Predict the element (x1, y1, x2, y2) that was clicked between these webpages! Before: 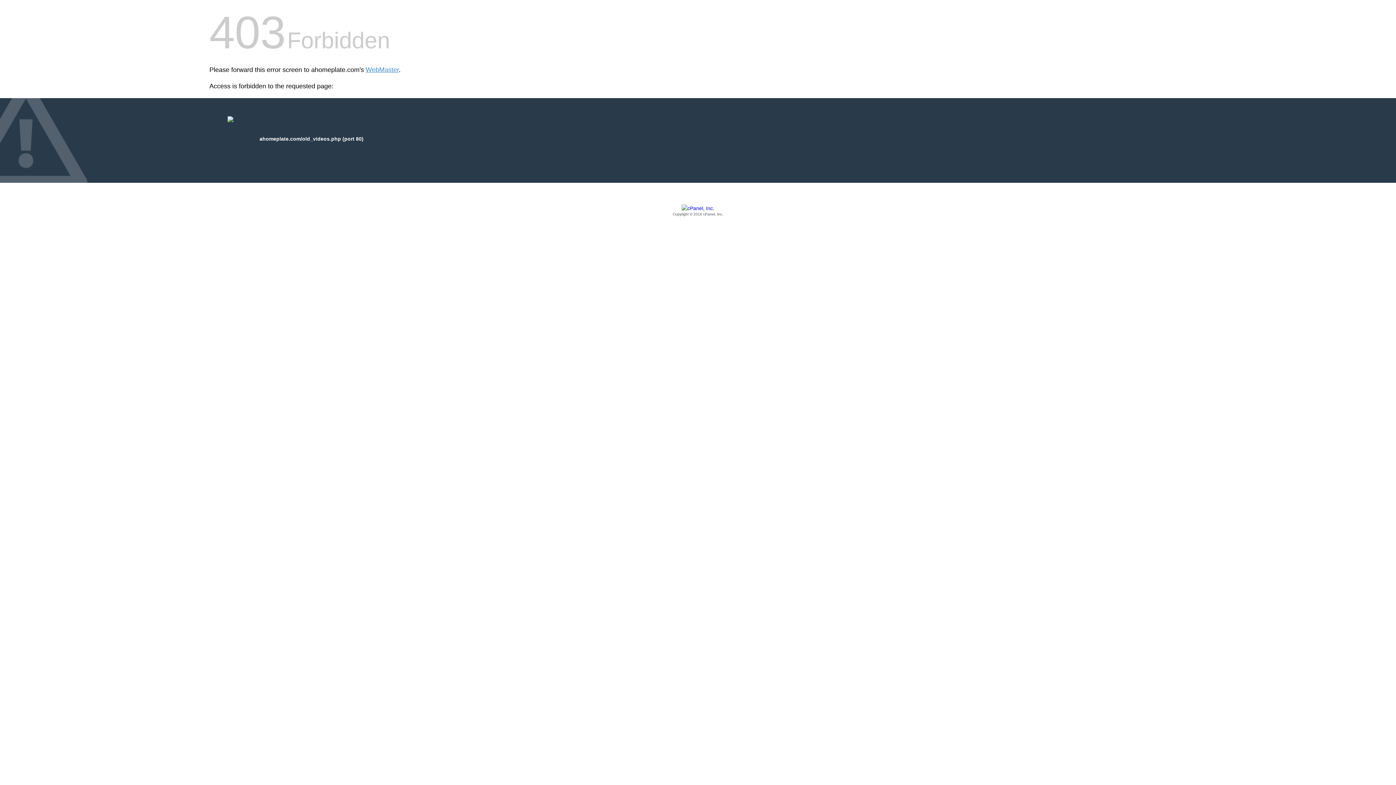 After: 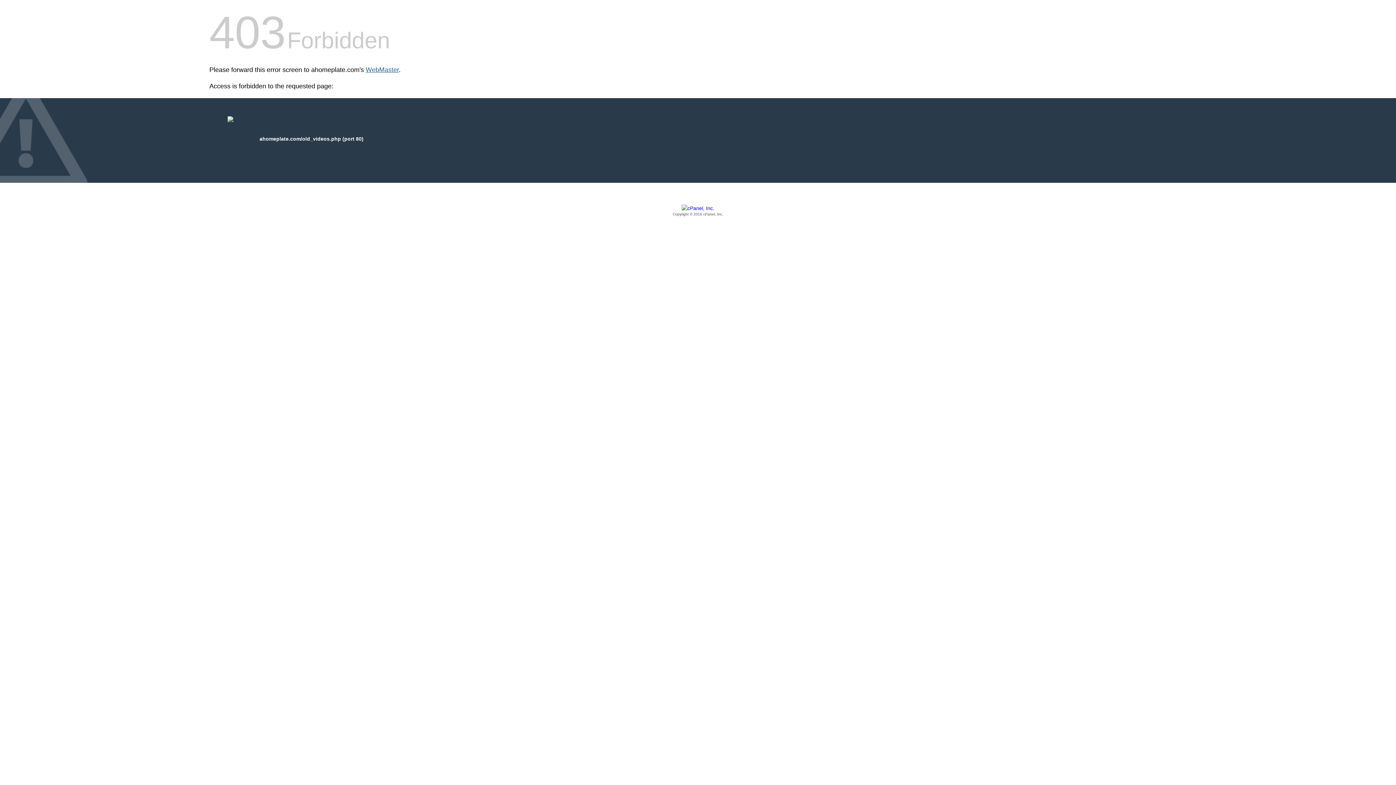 Action: bbox: (365, 66, 398, 73) label: WebMaster